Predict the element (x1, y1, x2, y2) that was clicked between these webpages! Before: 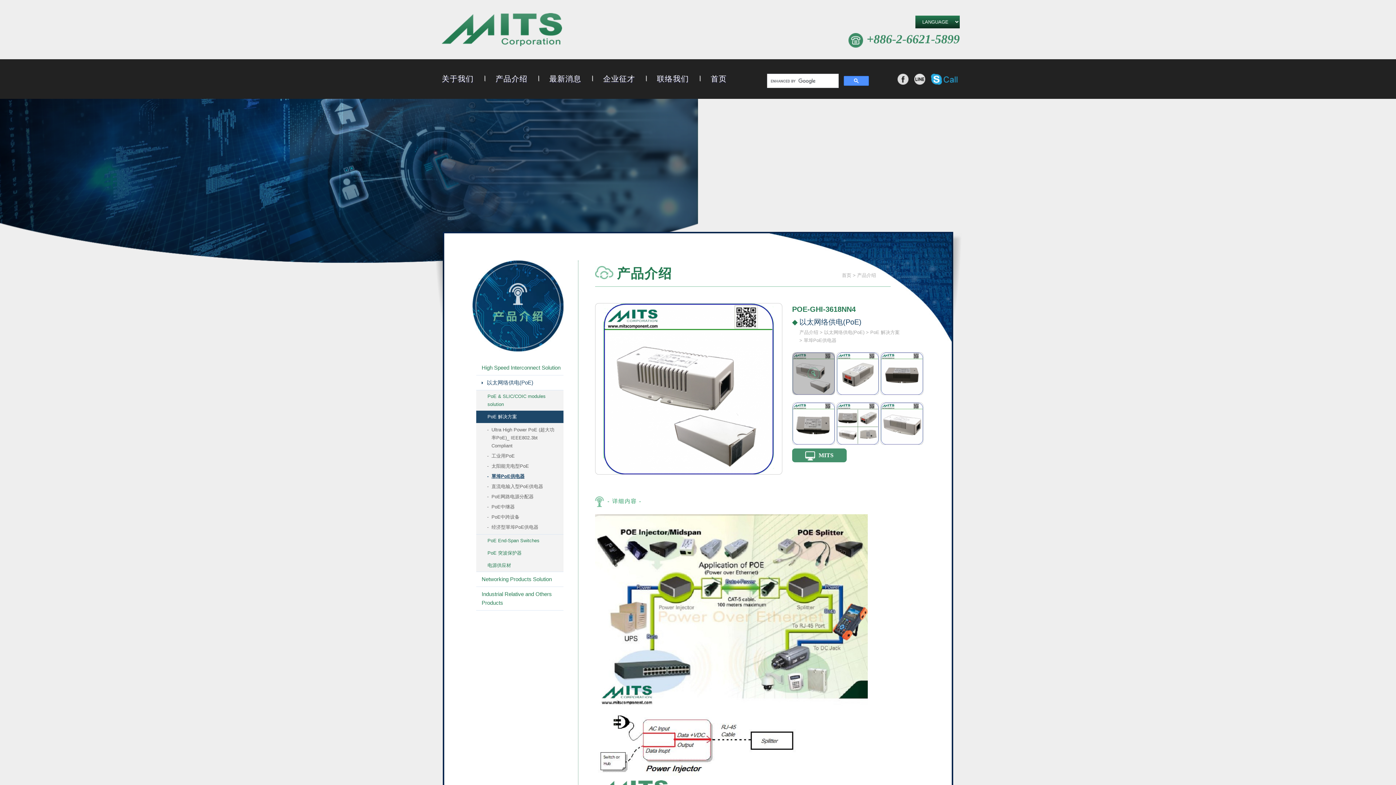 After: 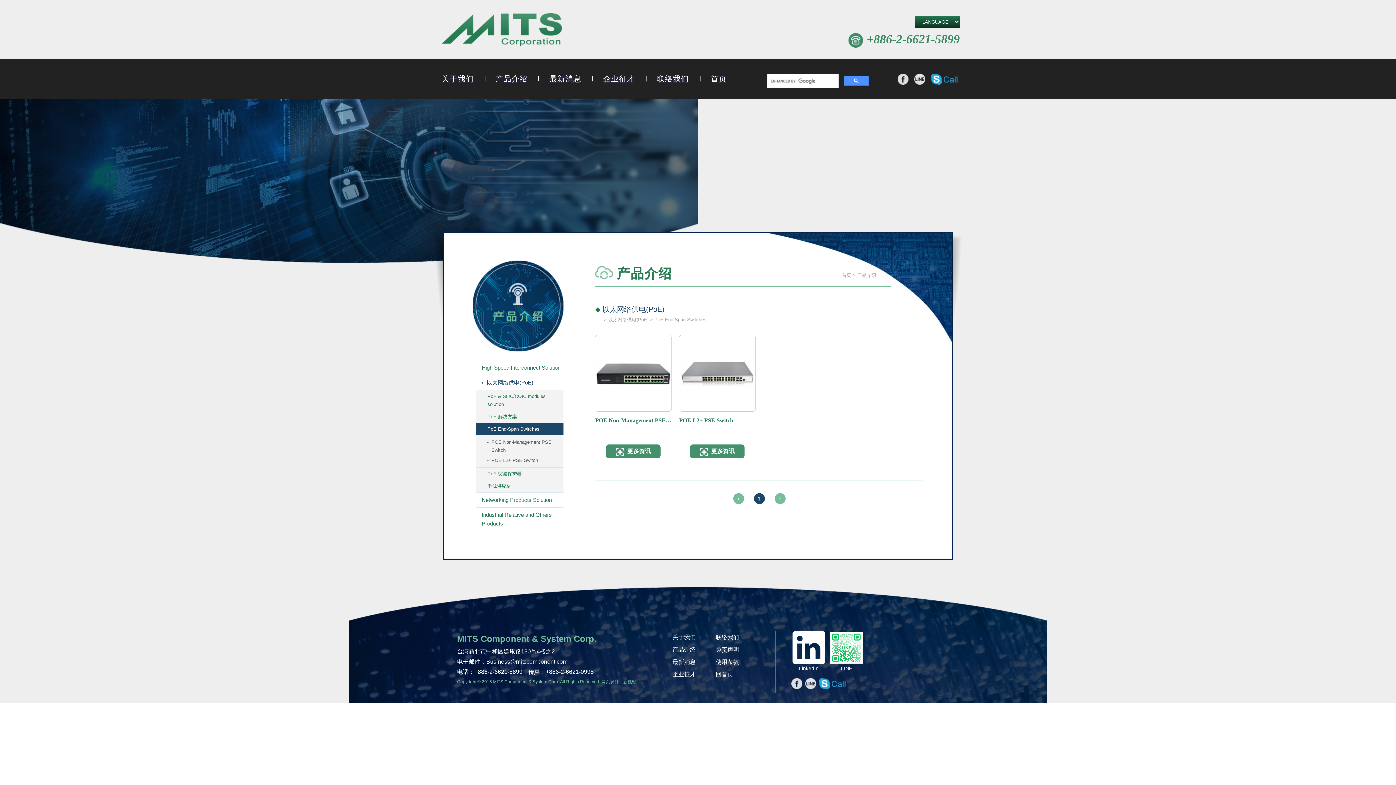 Action: label: PoE End-Span Switches bbox: (476, 534, 563, 547)